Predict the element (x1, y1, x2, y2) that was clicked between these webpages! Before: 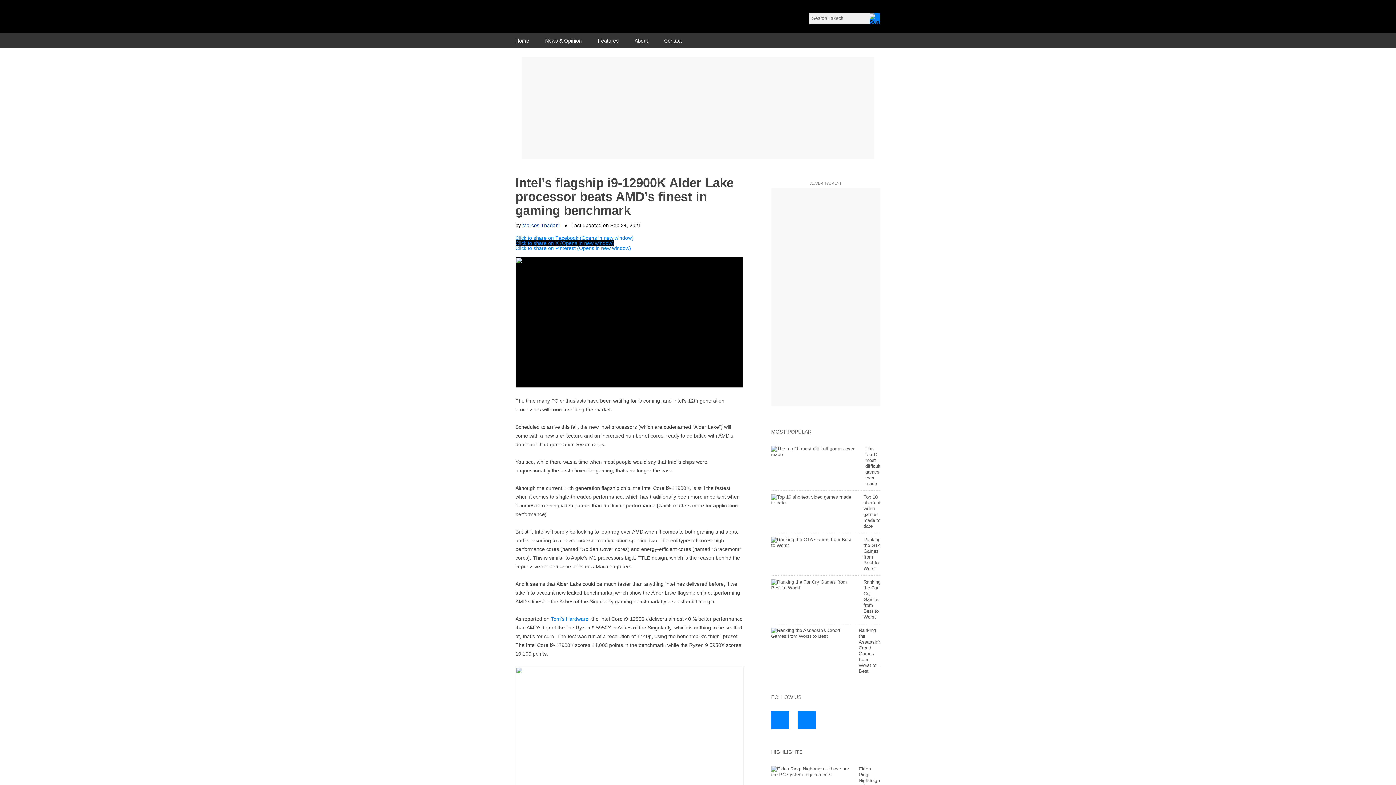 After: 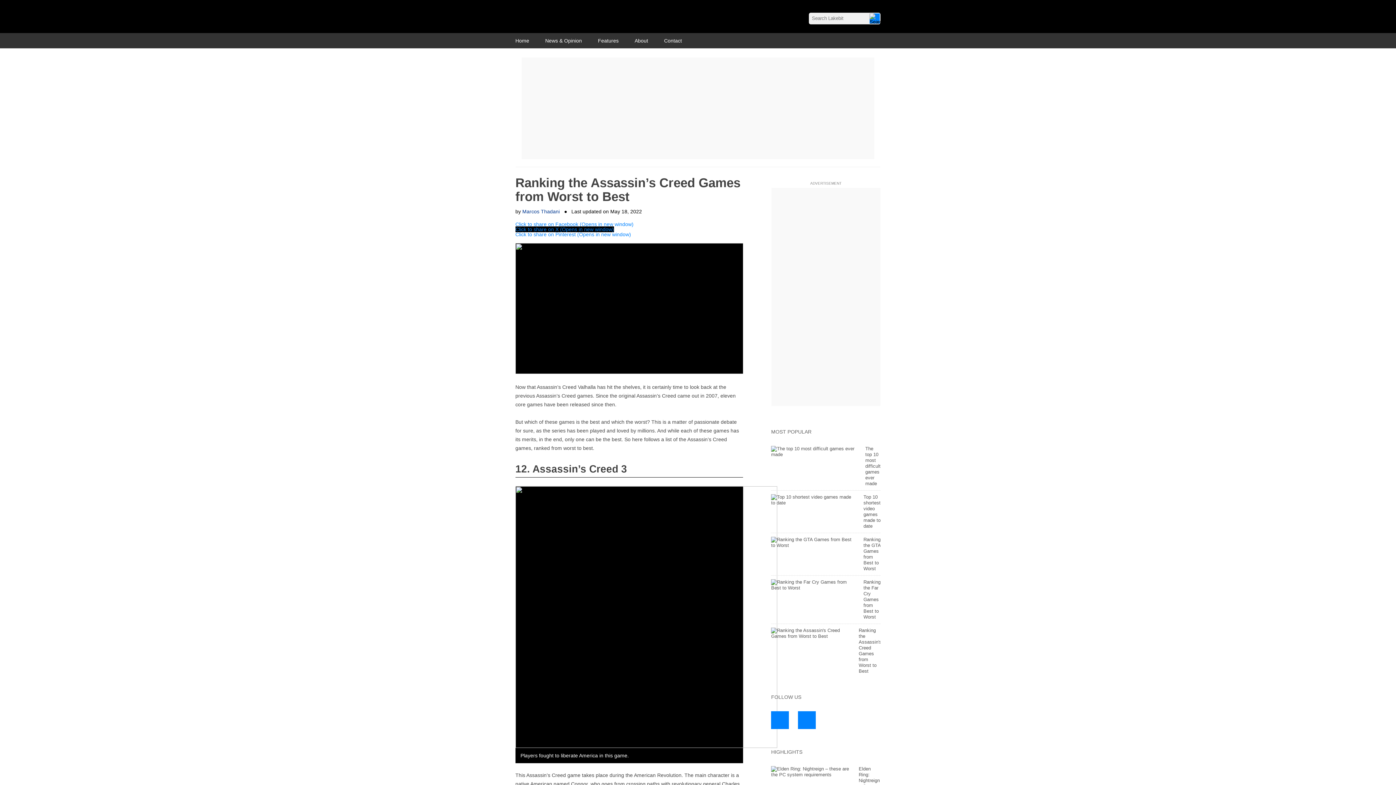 Action: bbox: (858, 628, 881, 674) label: Ranking the Assassin's Creed Games from Worst to Best